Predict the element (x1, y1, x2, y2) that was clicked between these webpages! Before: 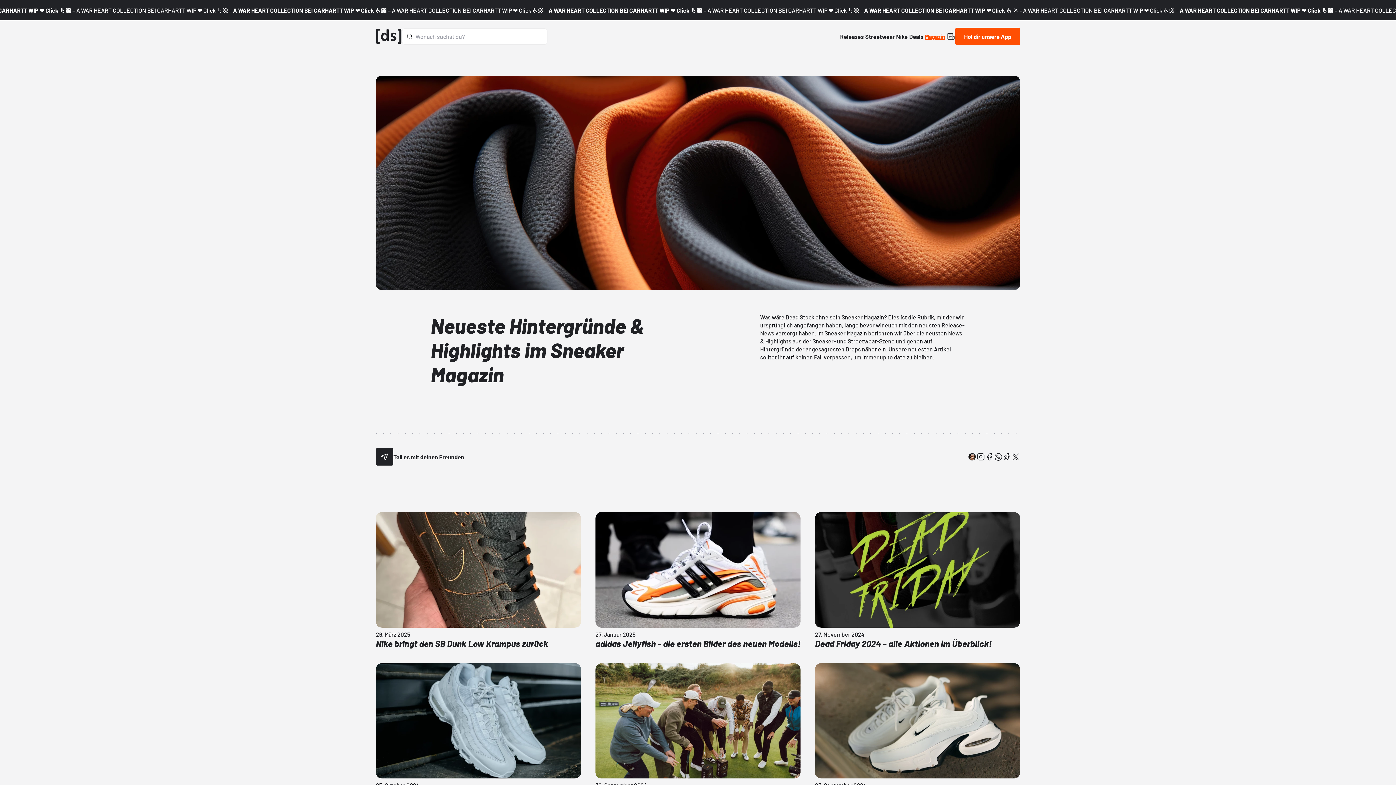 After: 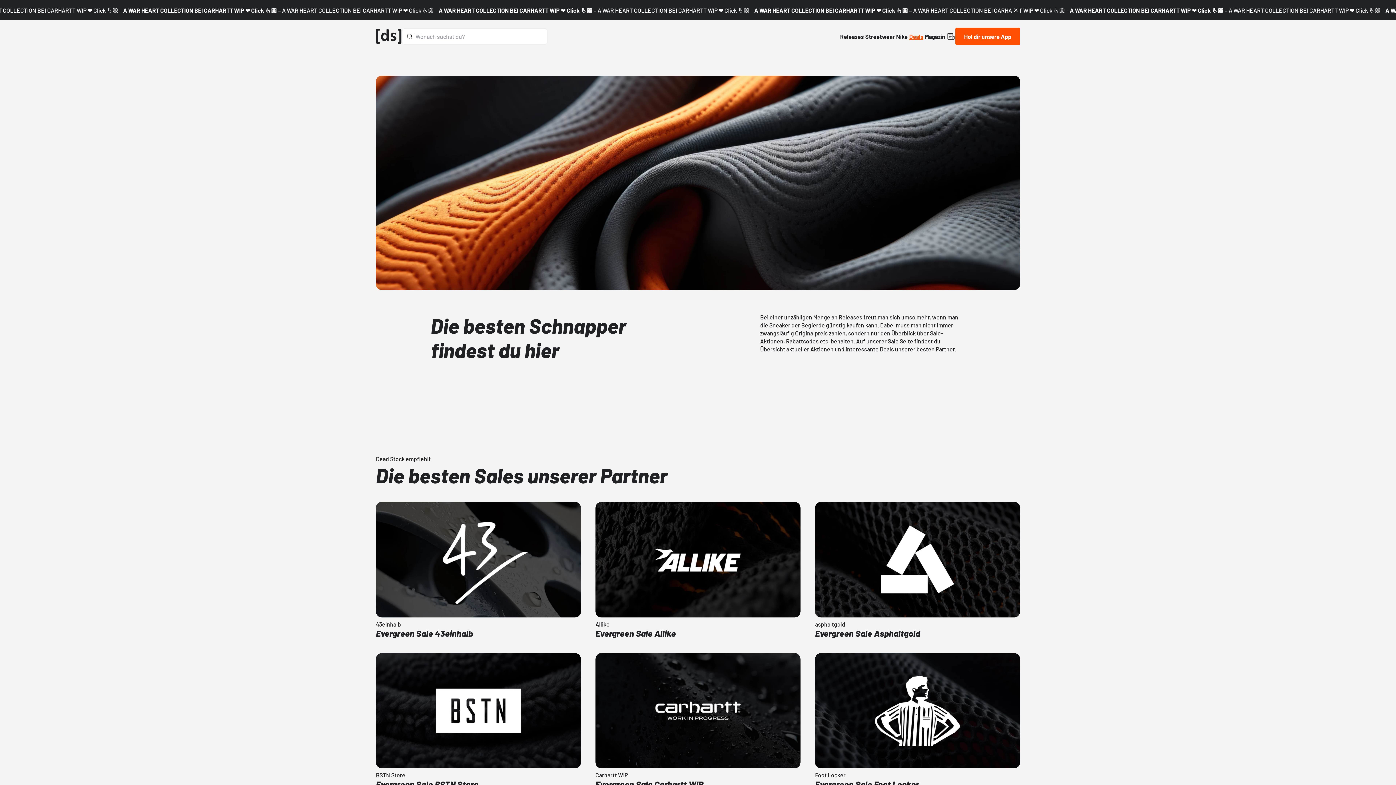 Action: bbox: (909, 32, 925, 39) label: Deals